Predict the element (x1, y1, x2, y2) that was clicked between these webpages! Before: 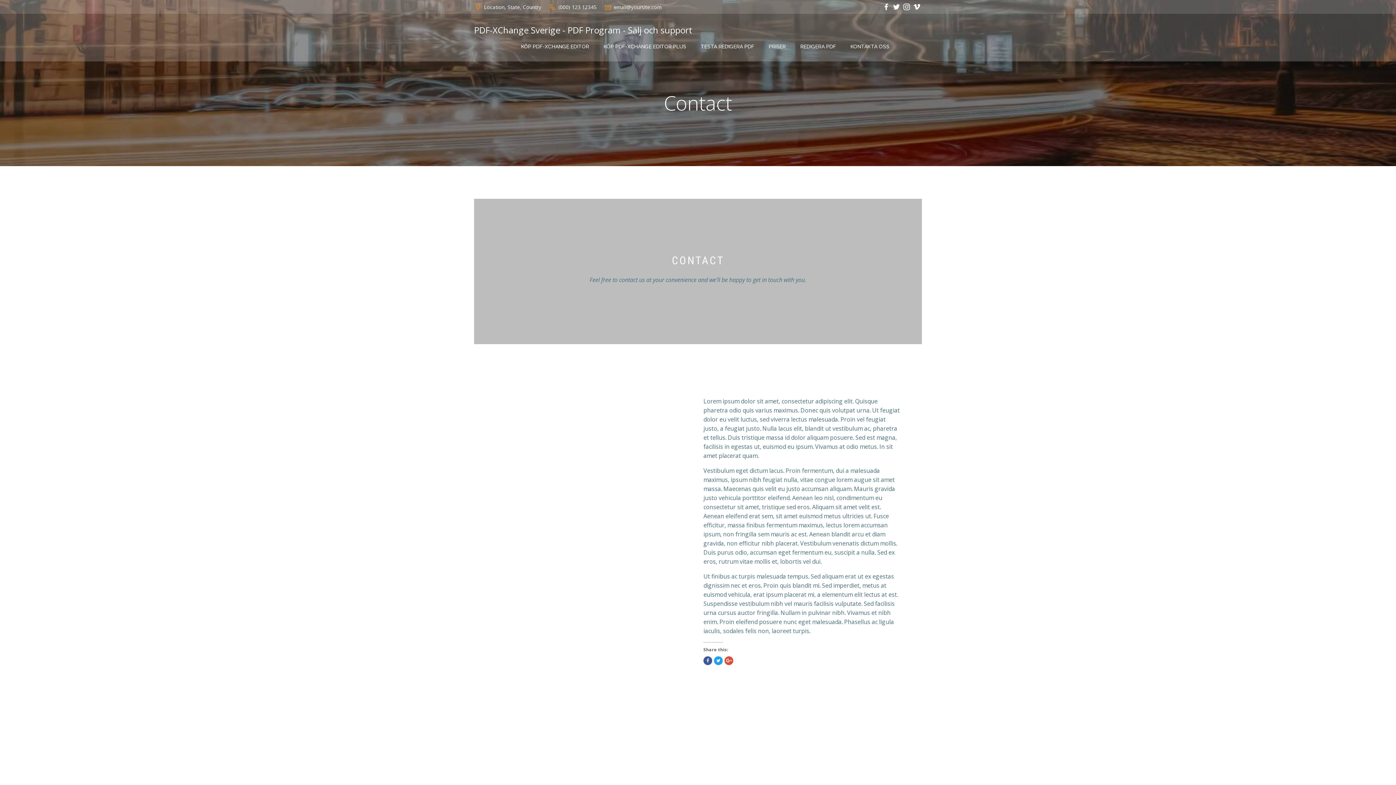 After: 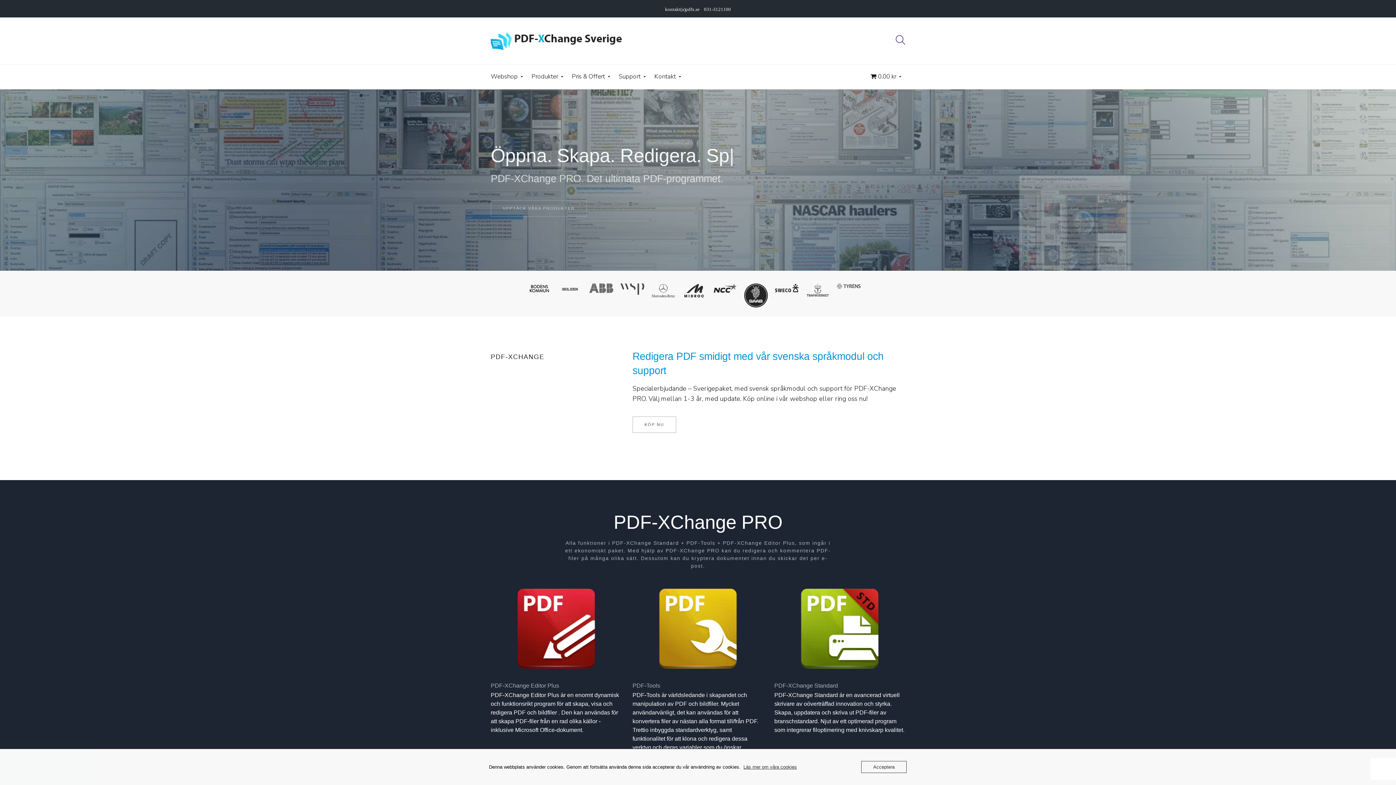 Action: bbox: (800, 42, 836, 50) label: REDIGERA PDF